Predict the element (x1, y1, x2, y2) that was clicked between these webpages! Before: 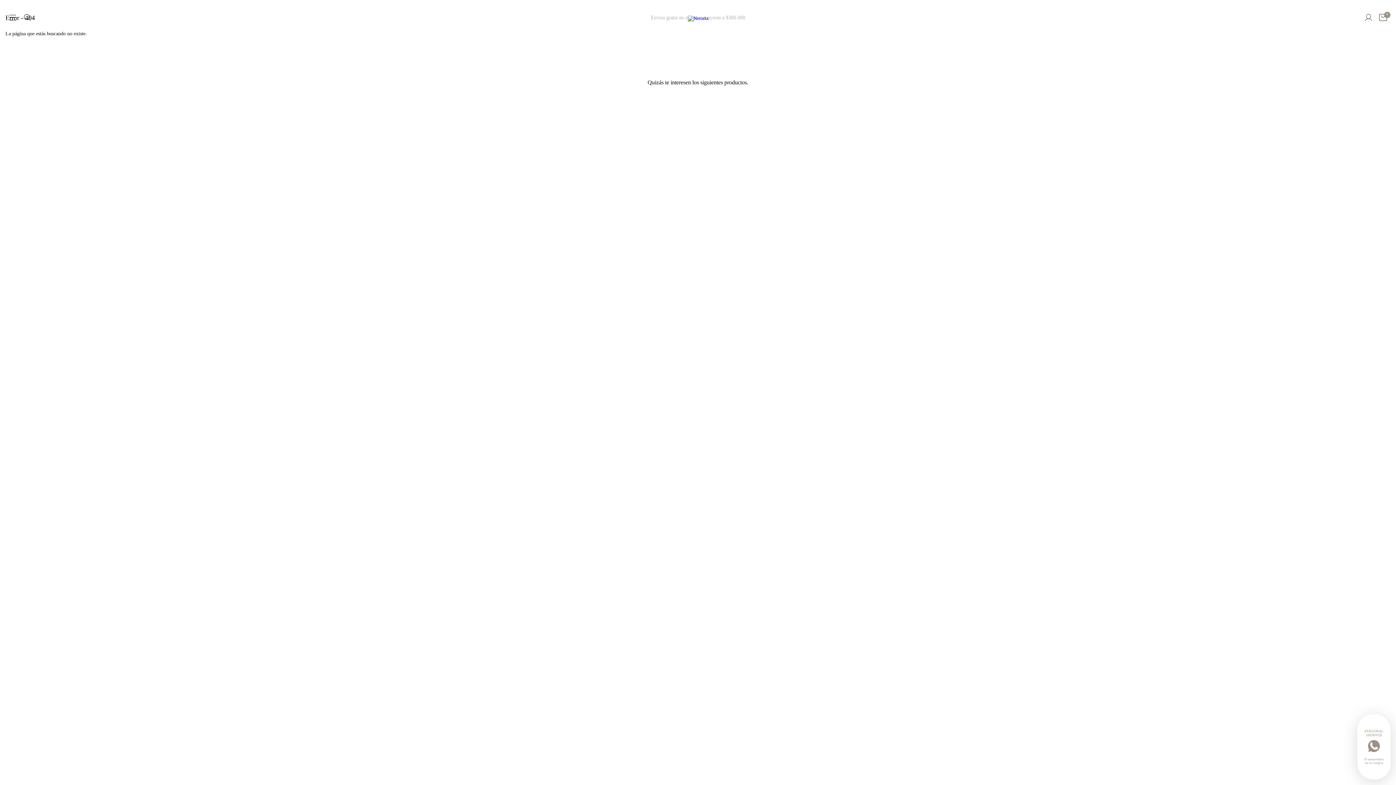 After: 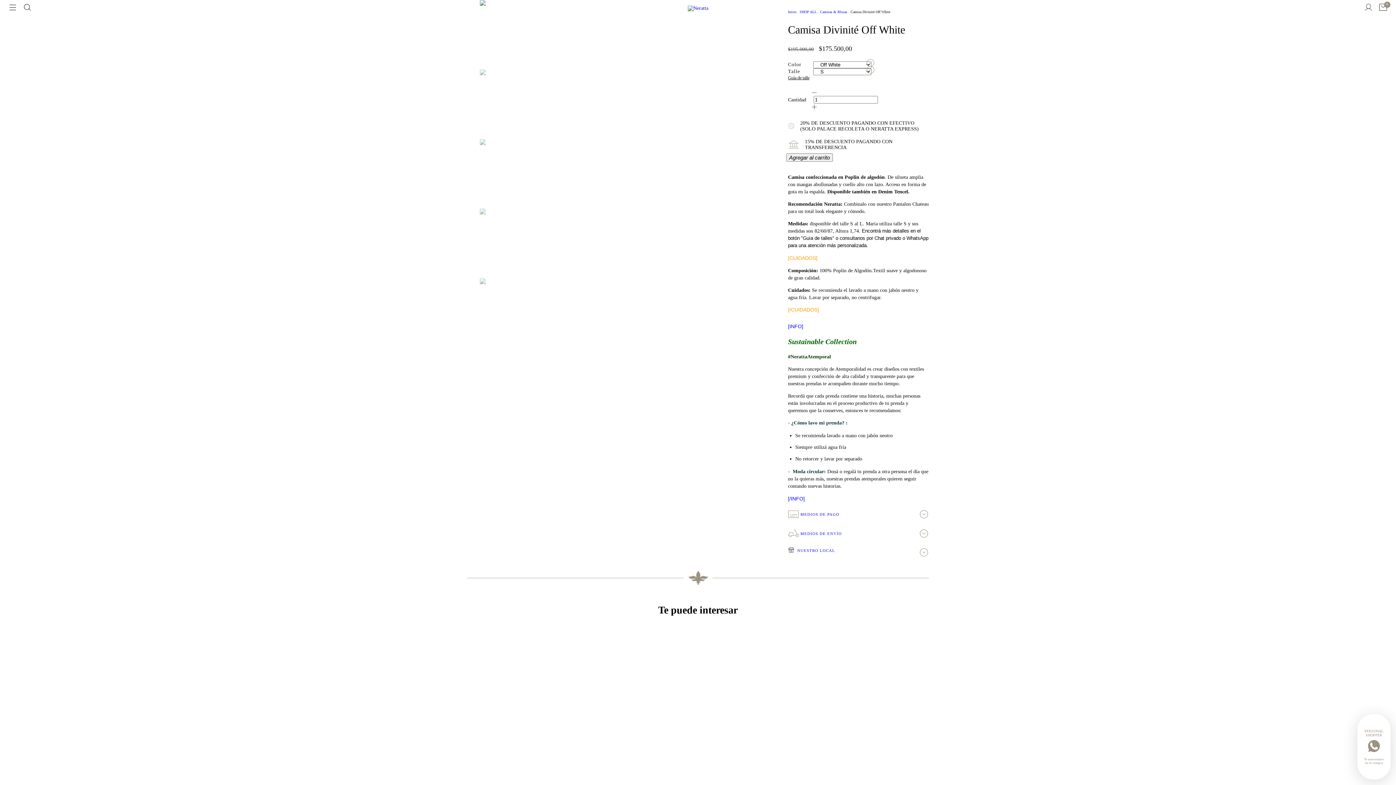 Action: bbox: (1055, 552, 1392, 569) label: Camisa Divinité Off White